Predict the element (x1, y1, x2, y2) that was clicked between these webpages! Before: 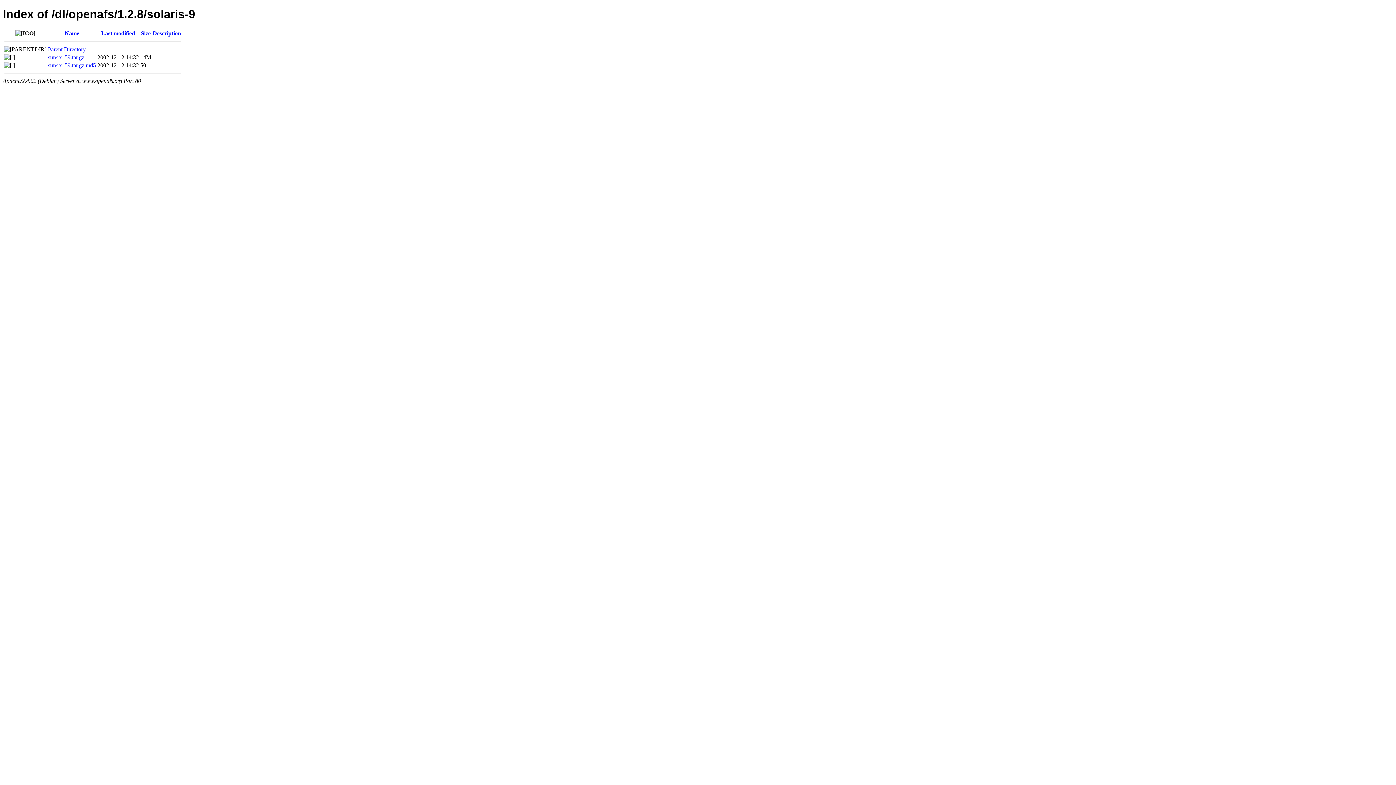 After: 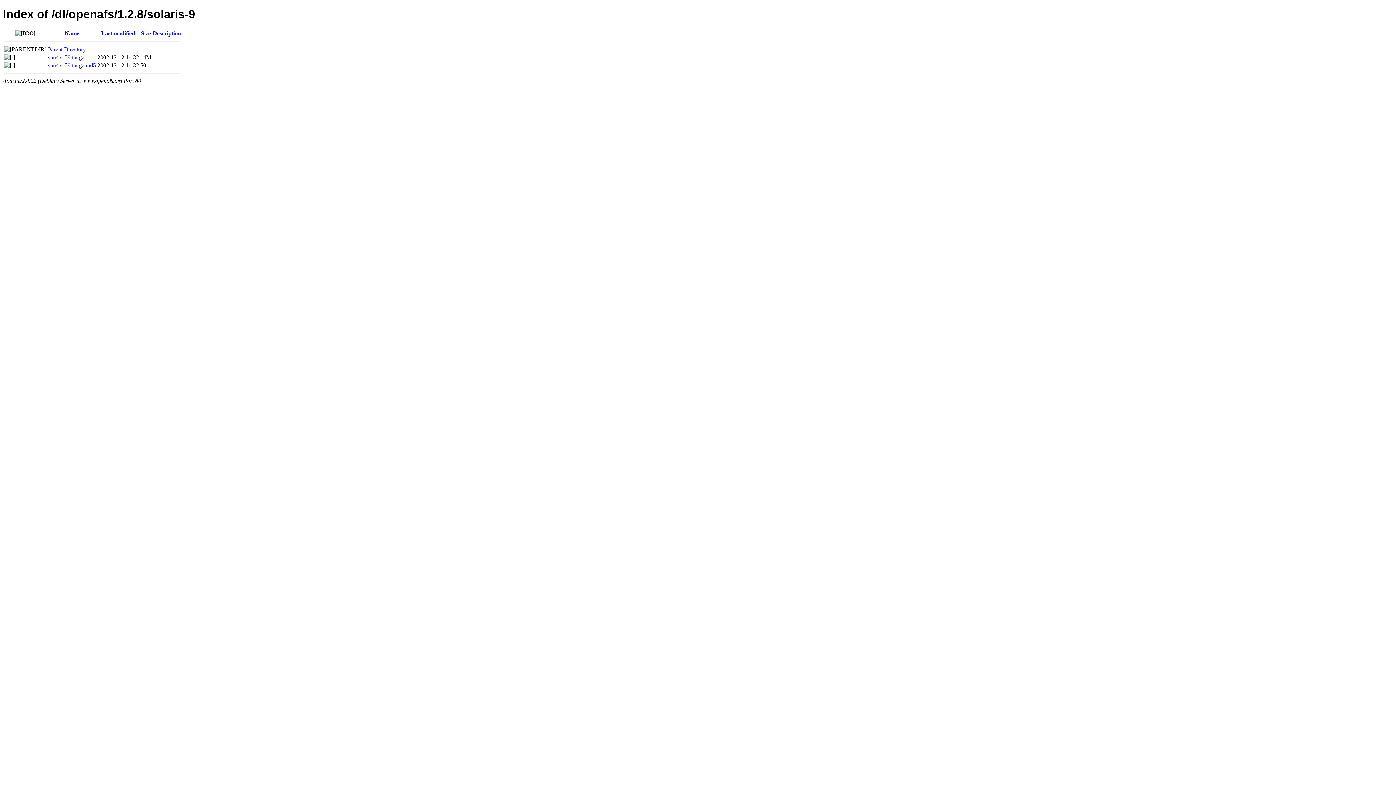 Action: bbox: (101, 30, 135, 36) label: Last modified